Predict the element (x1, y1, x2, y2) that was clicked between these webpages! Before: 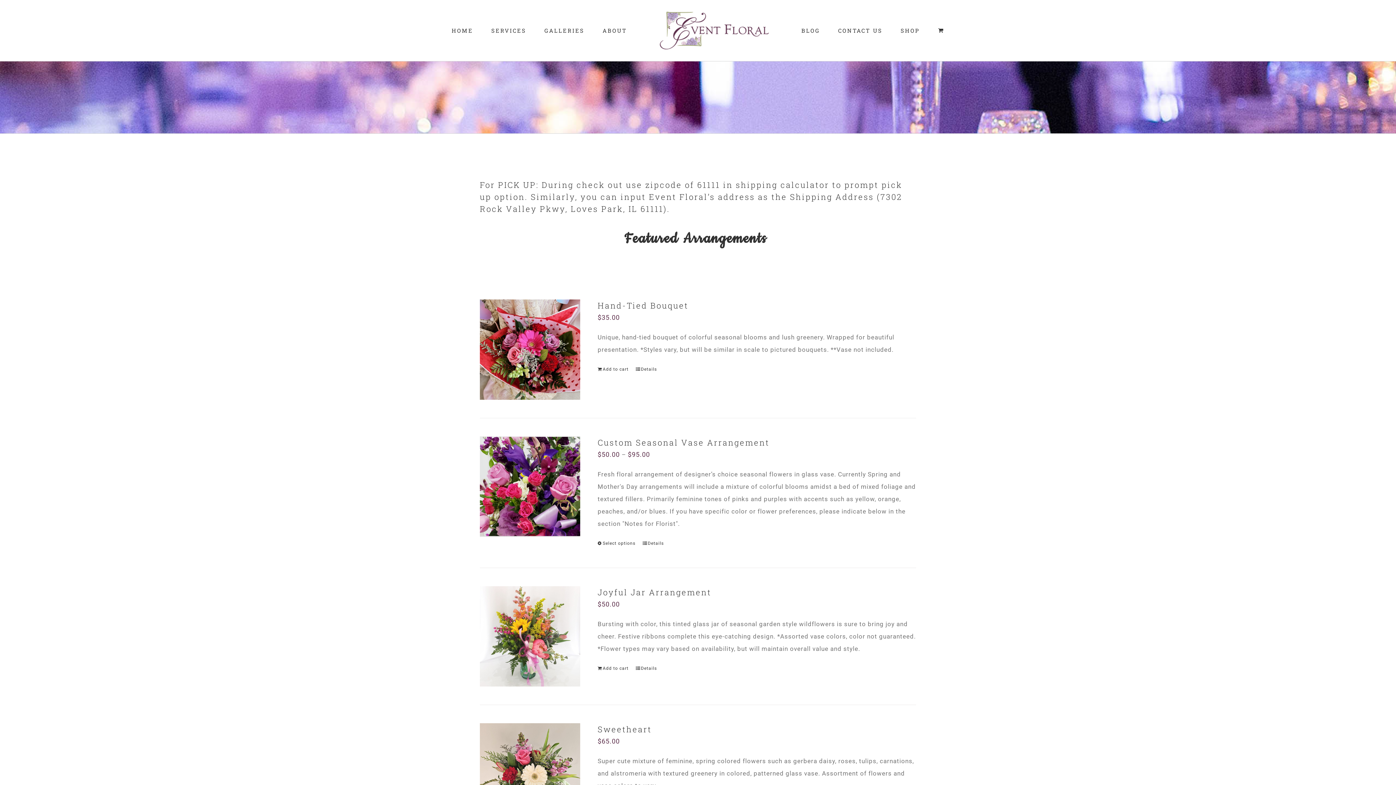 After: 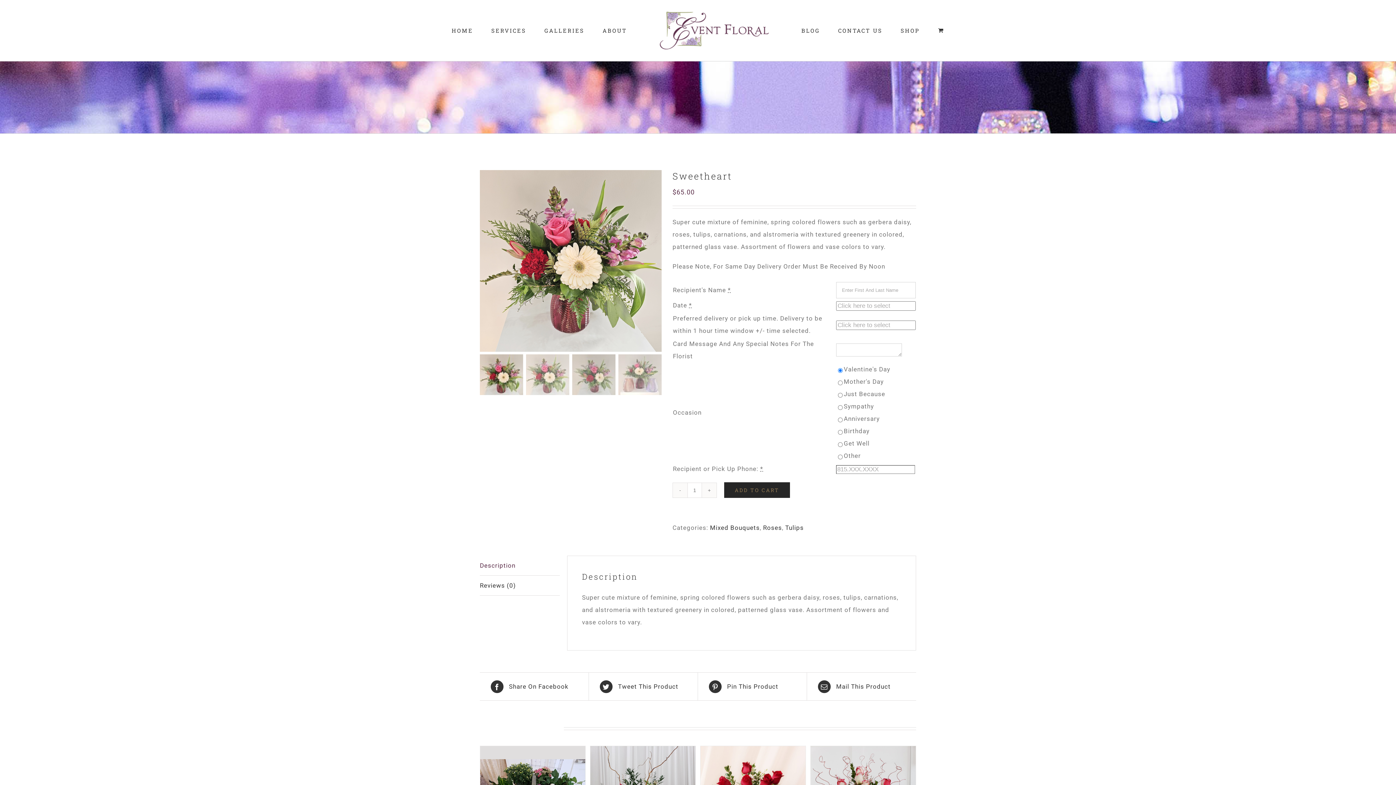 Action: bbox: (480, 723, 580, 823) label: Sweetheart